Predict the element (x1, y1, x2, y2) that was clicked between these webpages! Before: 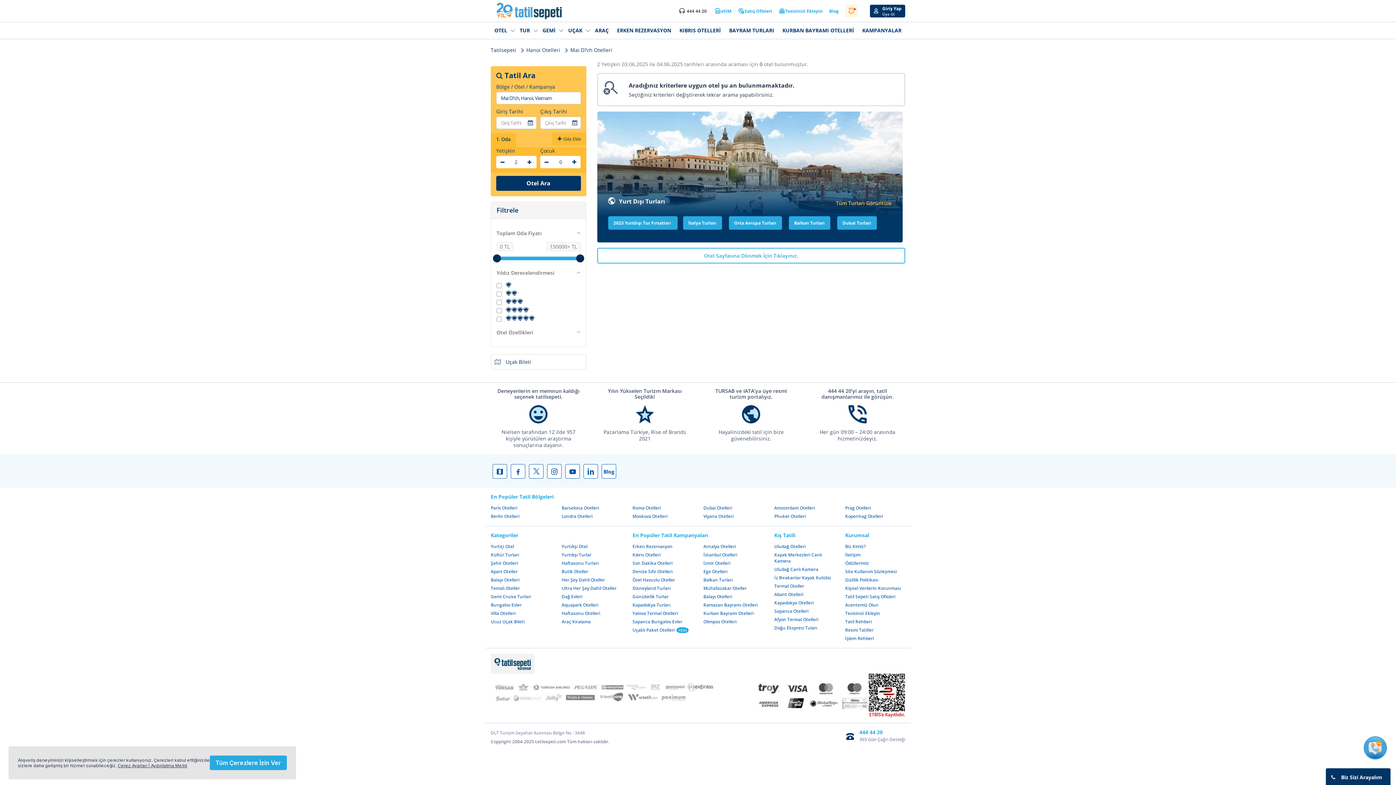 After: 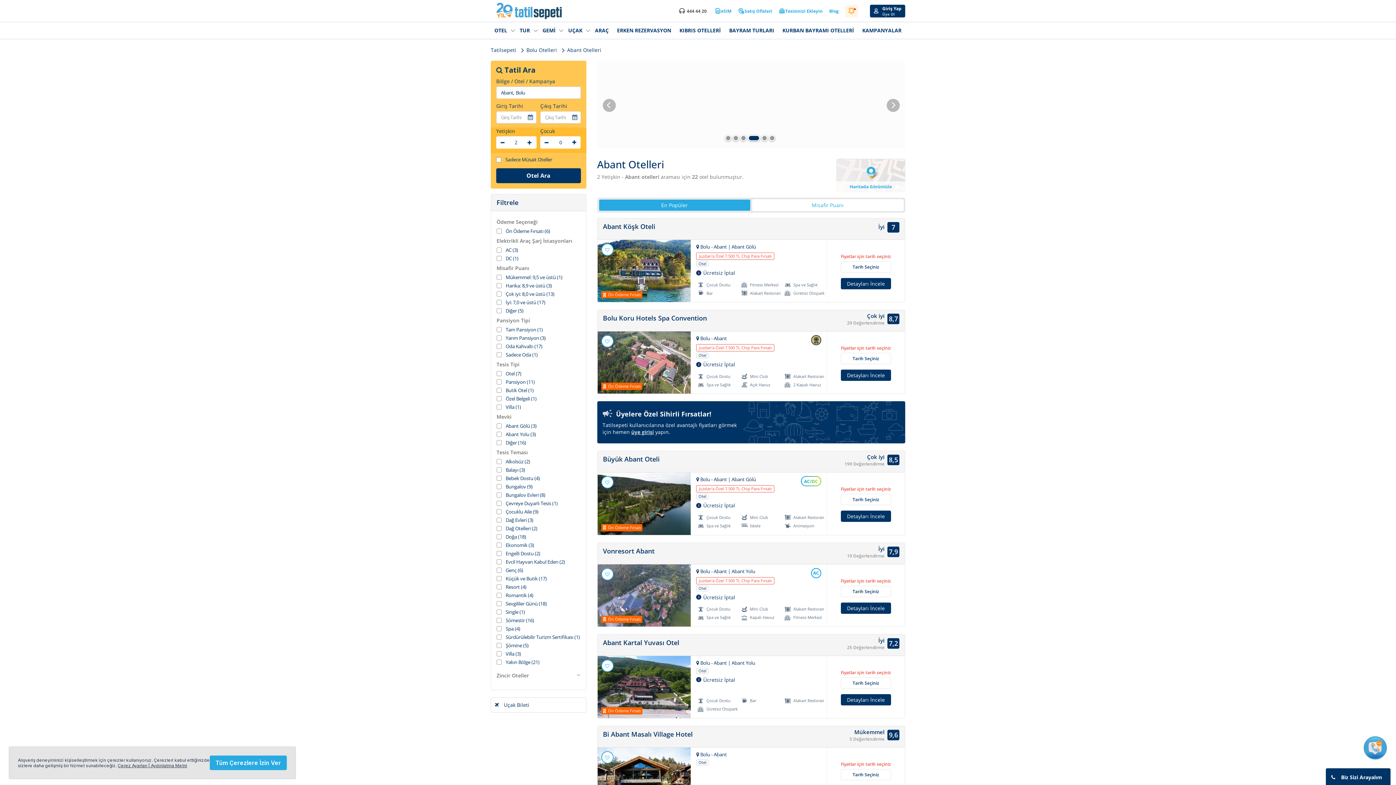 Action: bbox: (774, 590, 834, 598) label: Abant Otelleri